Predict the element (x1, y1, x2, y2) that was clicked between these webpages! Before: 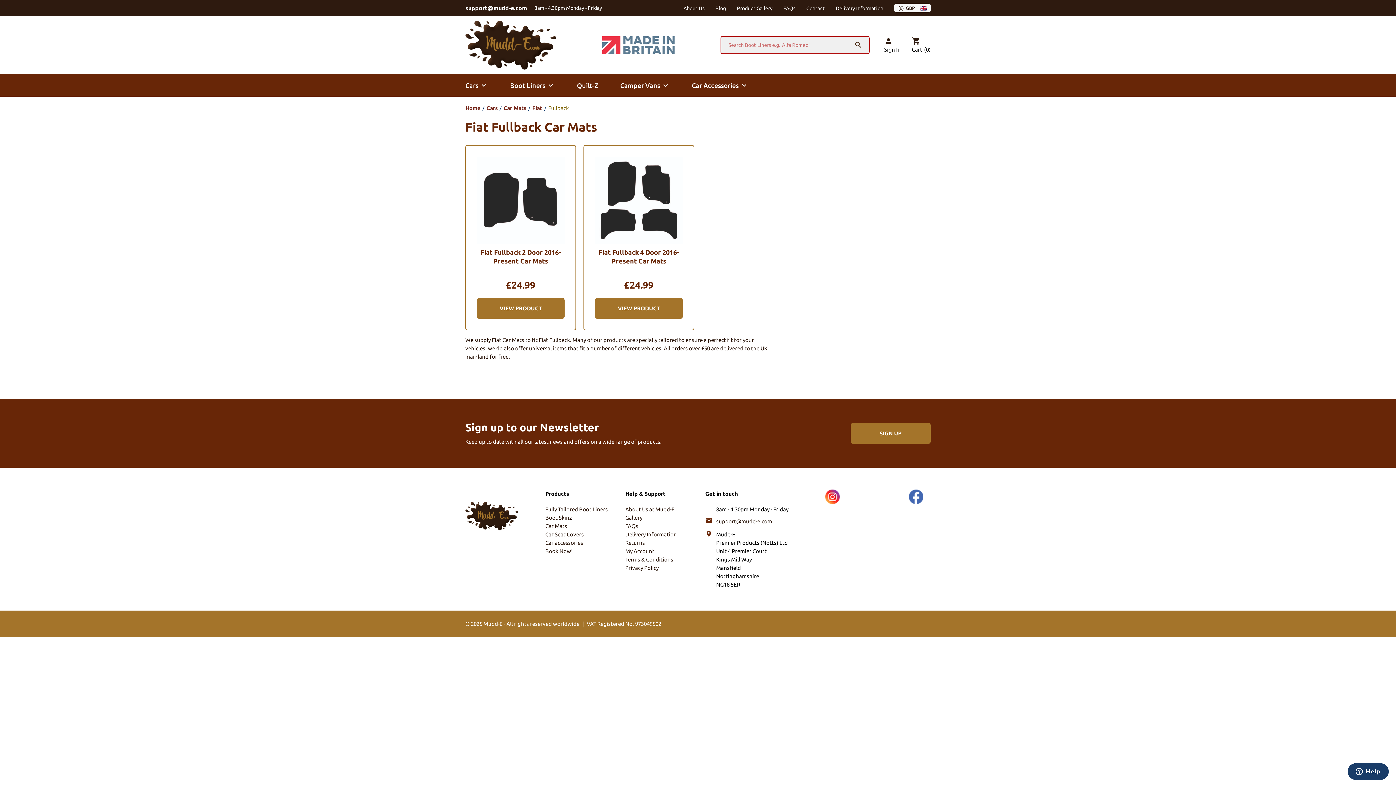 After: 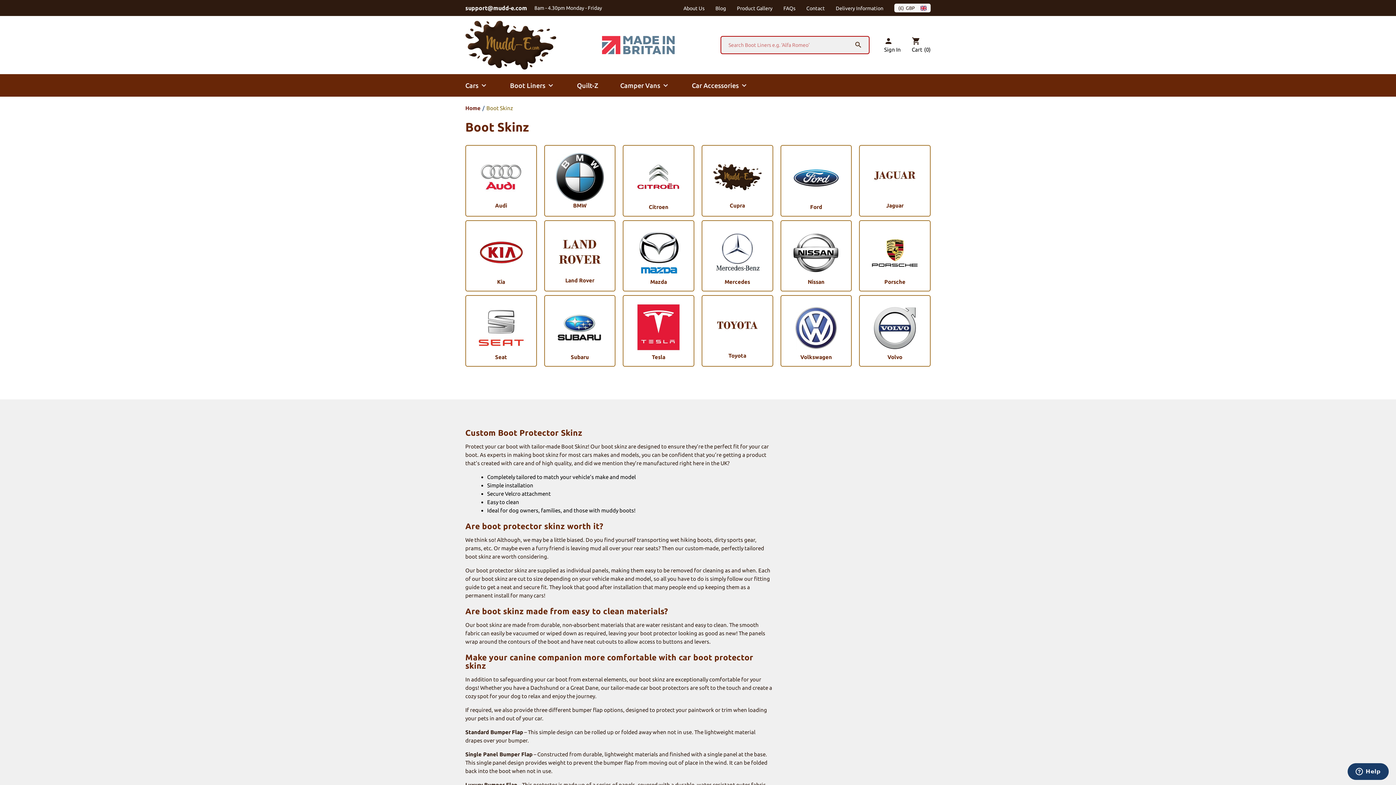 Action: bbox: (577, 74, 598, 96) label: Quilt-Z